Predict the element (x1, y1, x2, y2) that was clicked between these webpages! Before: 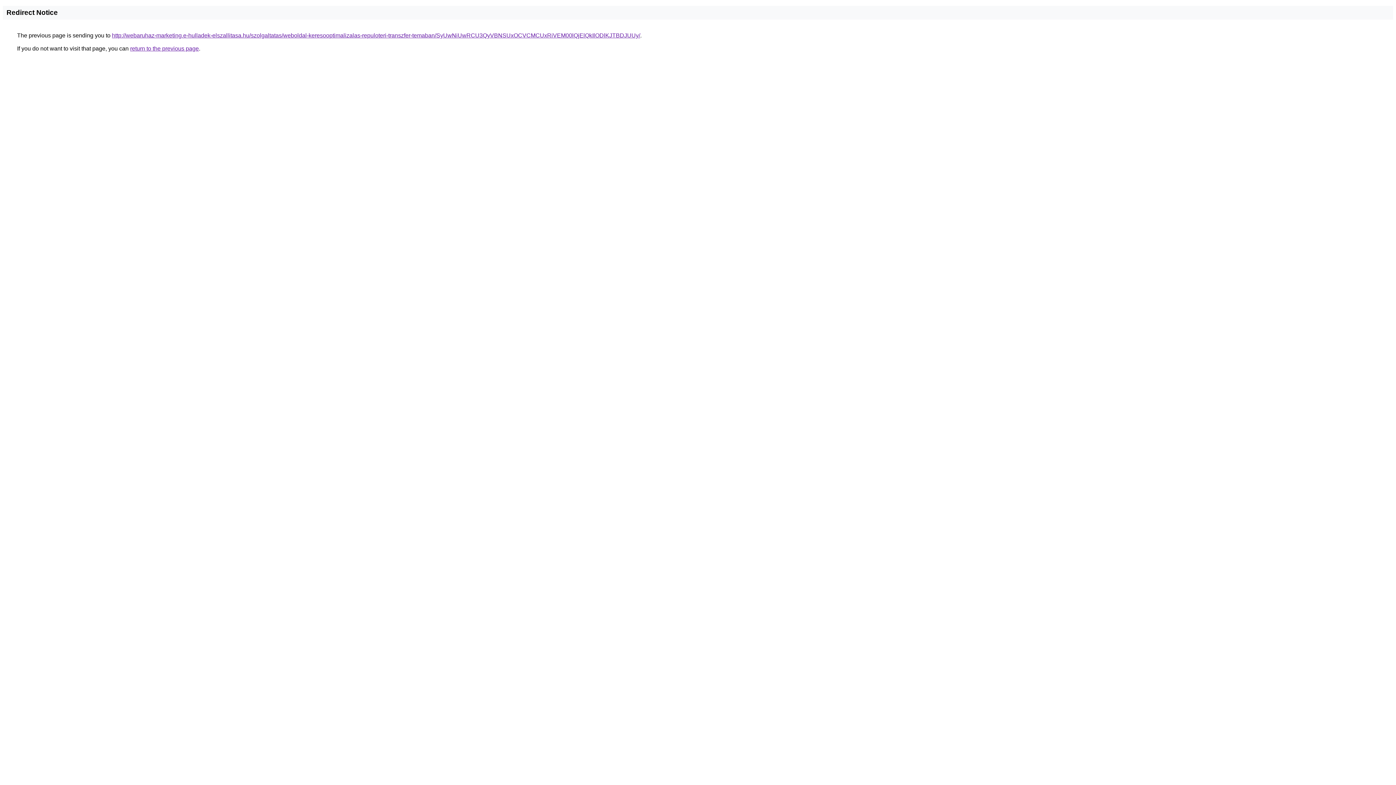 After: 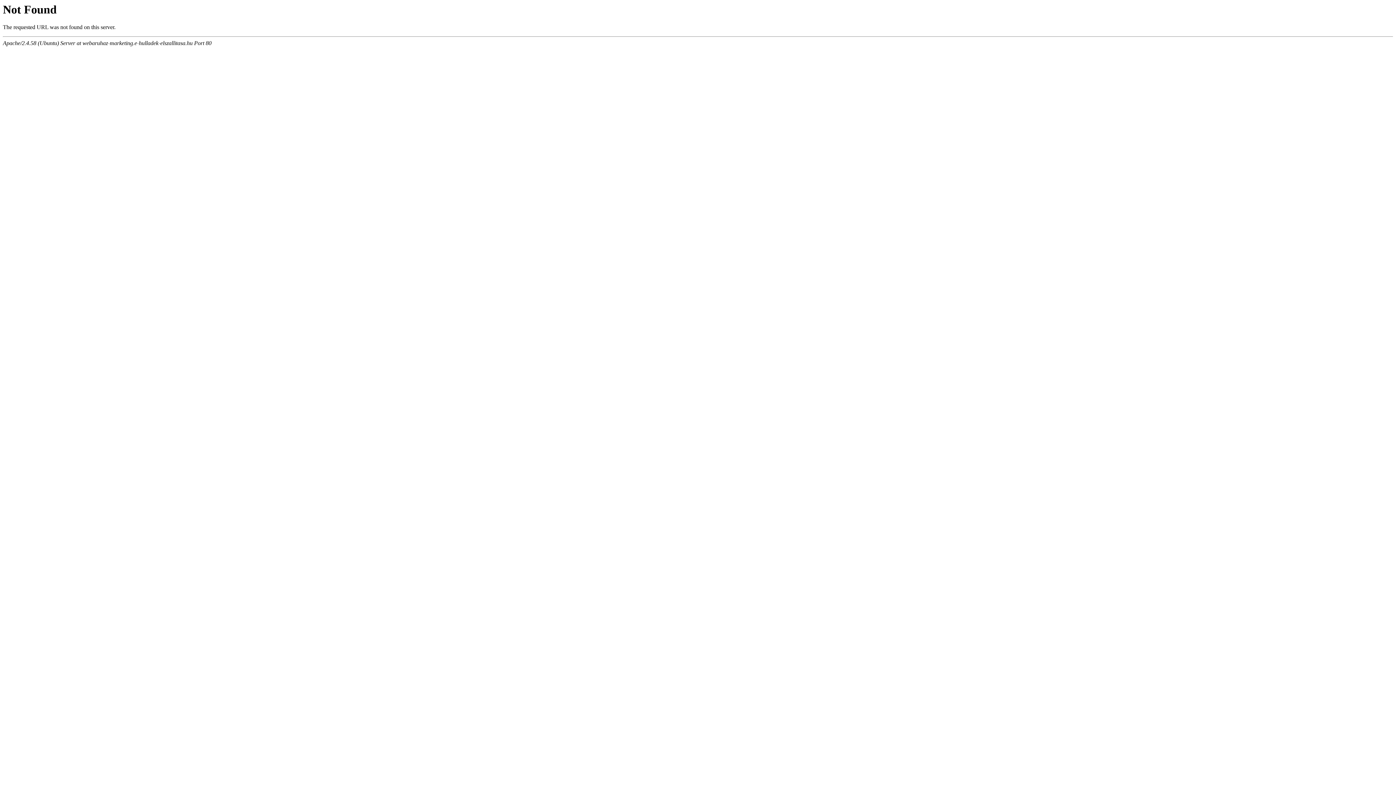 Action: bbox: (112, 32, 640, 38) label: http://webaruhaz-marketing.e-hulladek-elszallitasa.hu/szolgaltatas/weboldal-keresooptimalizalas-repuloteri-transzfer-temaban/SyUwNiUwRCU3QyVBNSUxOCVCMCUxRiVEM00lQjElQkIlODlKJTBDJUUy/